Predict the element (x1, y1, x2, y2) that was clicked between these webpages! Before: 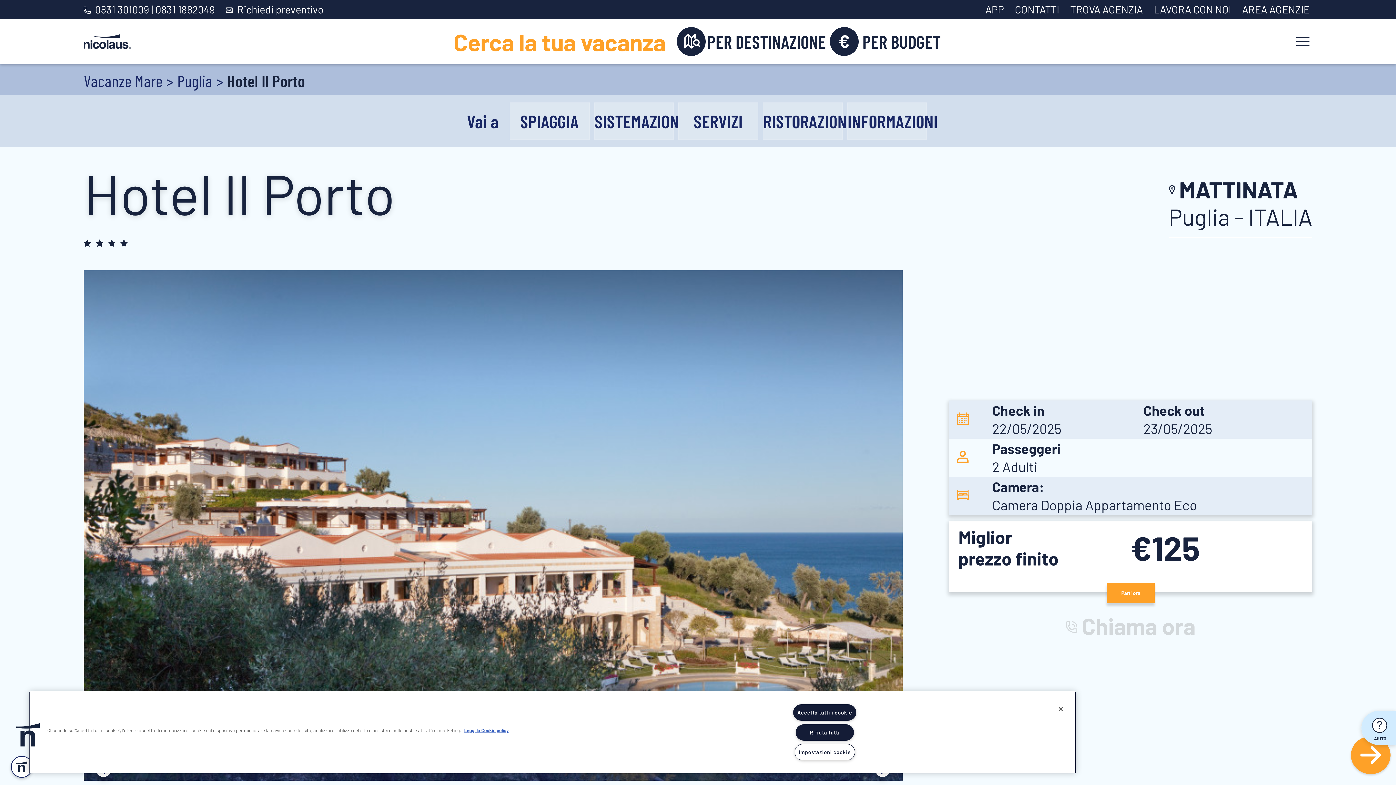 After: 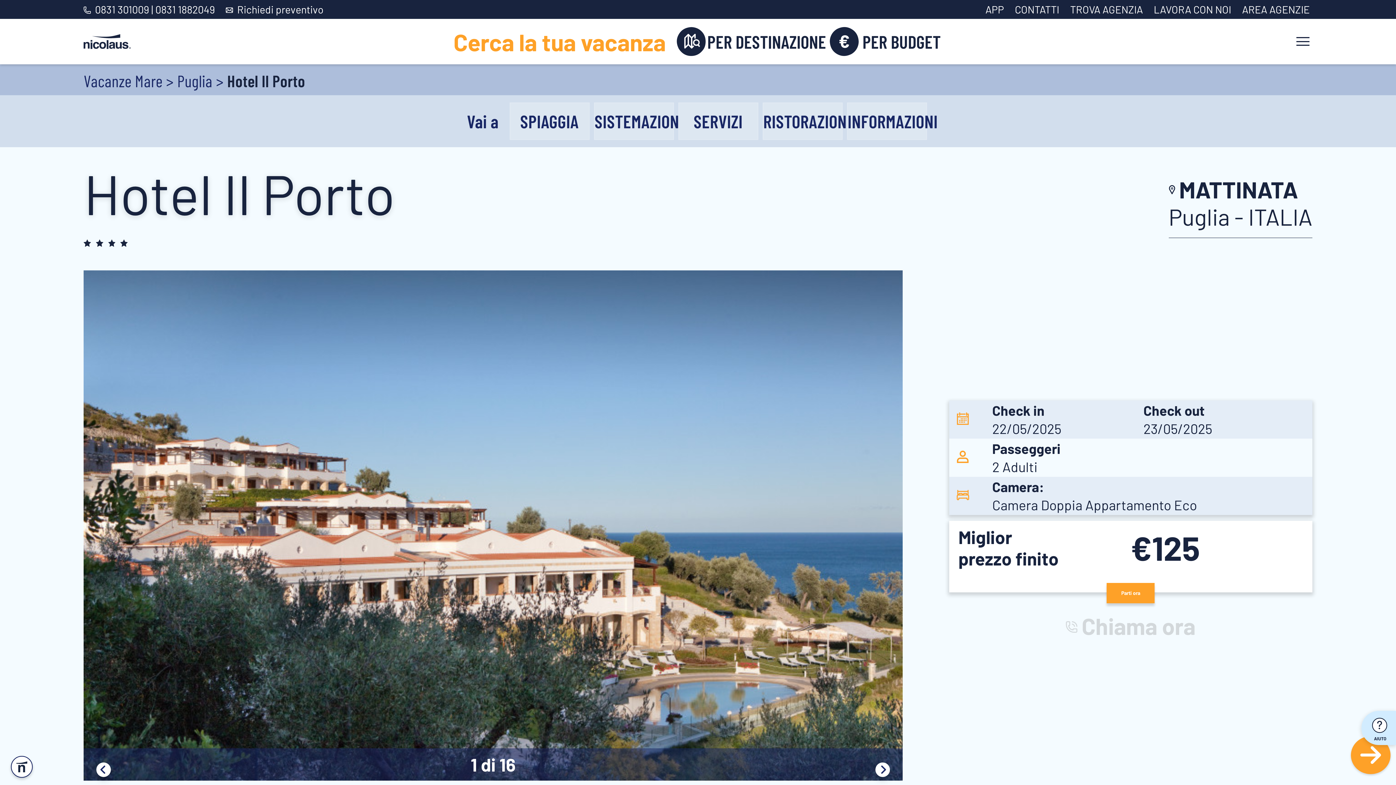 Action: bbox: (1053, 701, 1069, 717) label: Chiudi